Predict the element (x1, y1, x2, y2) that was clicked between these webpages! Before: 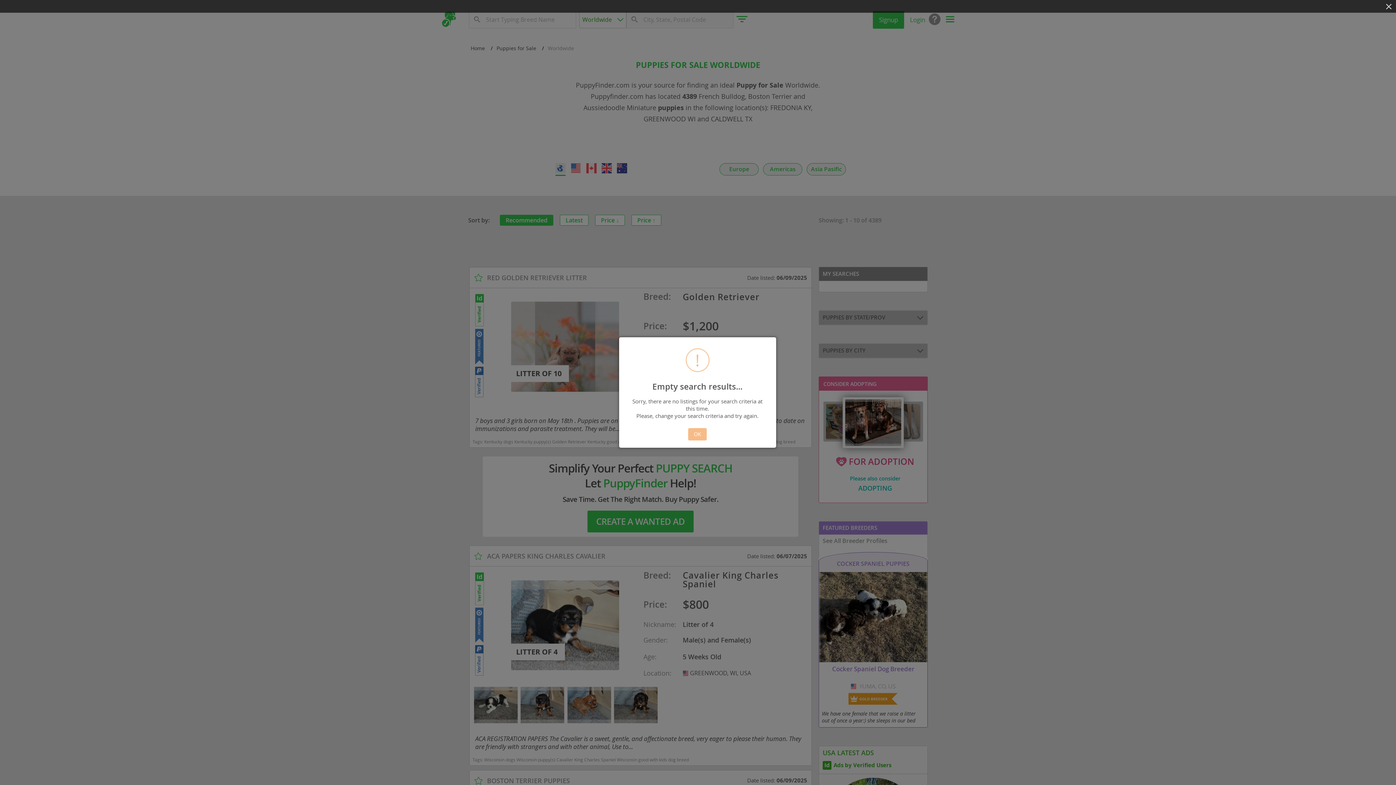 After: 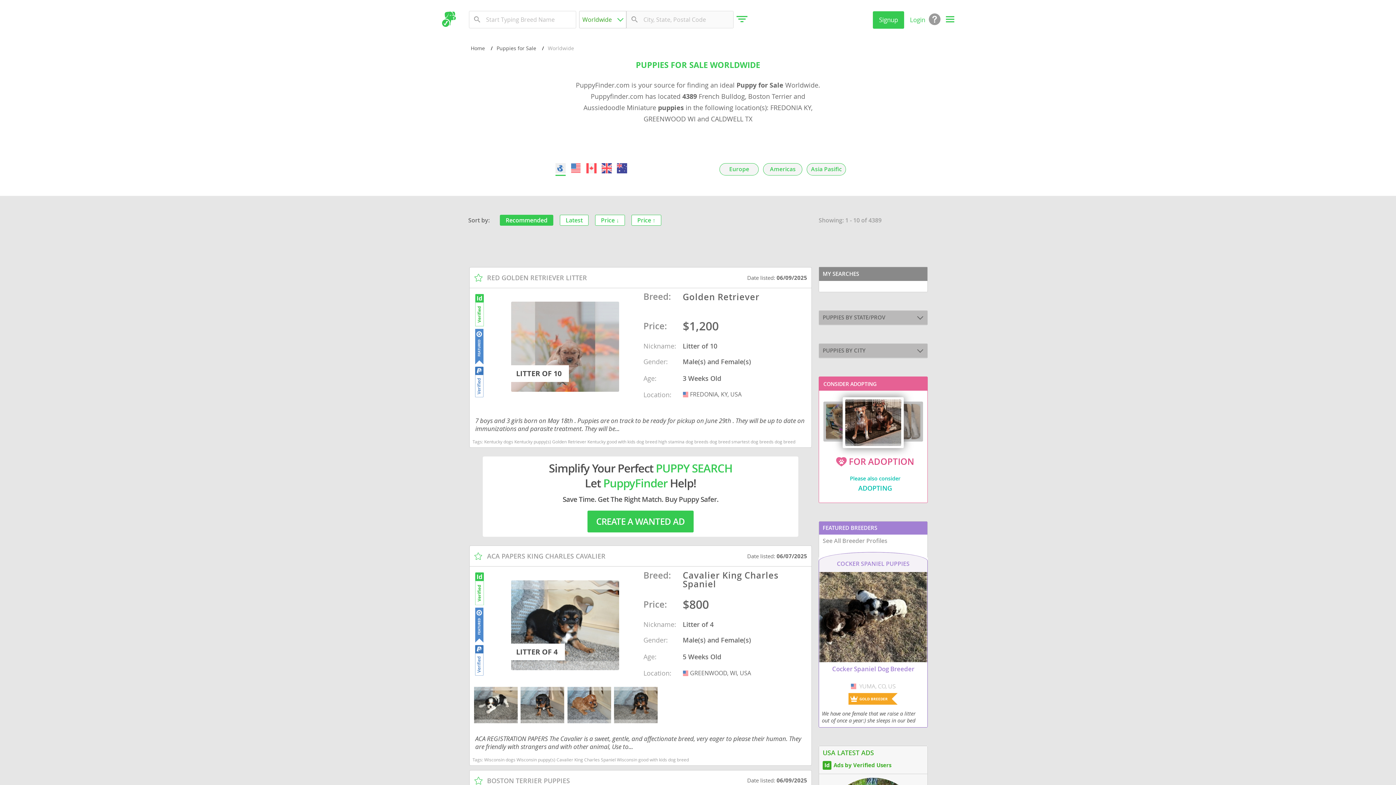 Action: label: Close (Press escape to close) bbox: (0, 0, 1396, 12)